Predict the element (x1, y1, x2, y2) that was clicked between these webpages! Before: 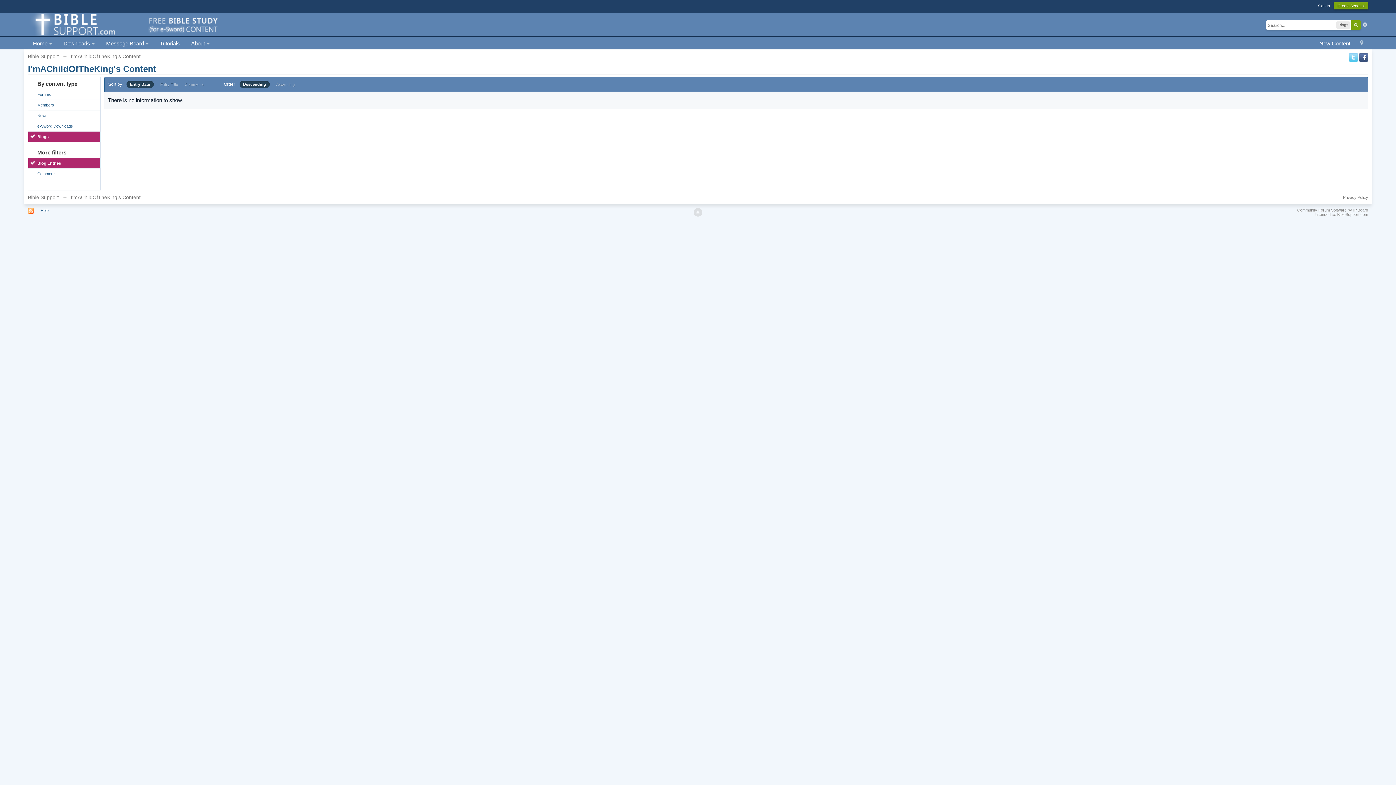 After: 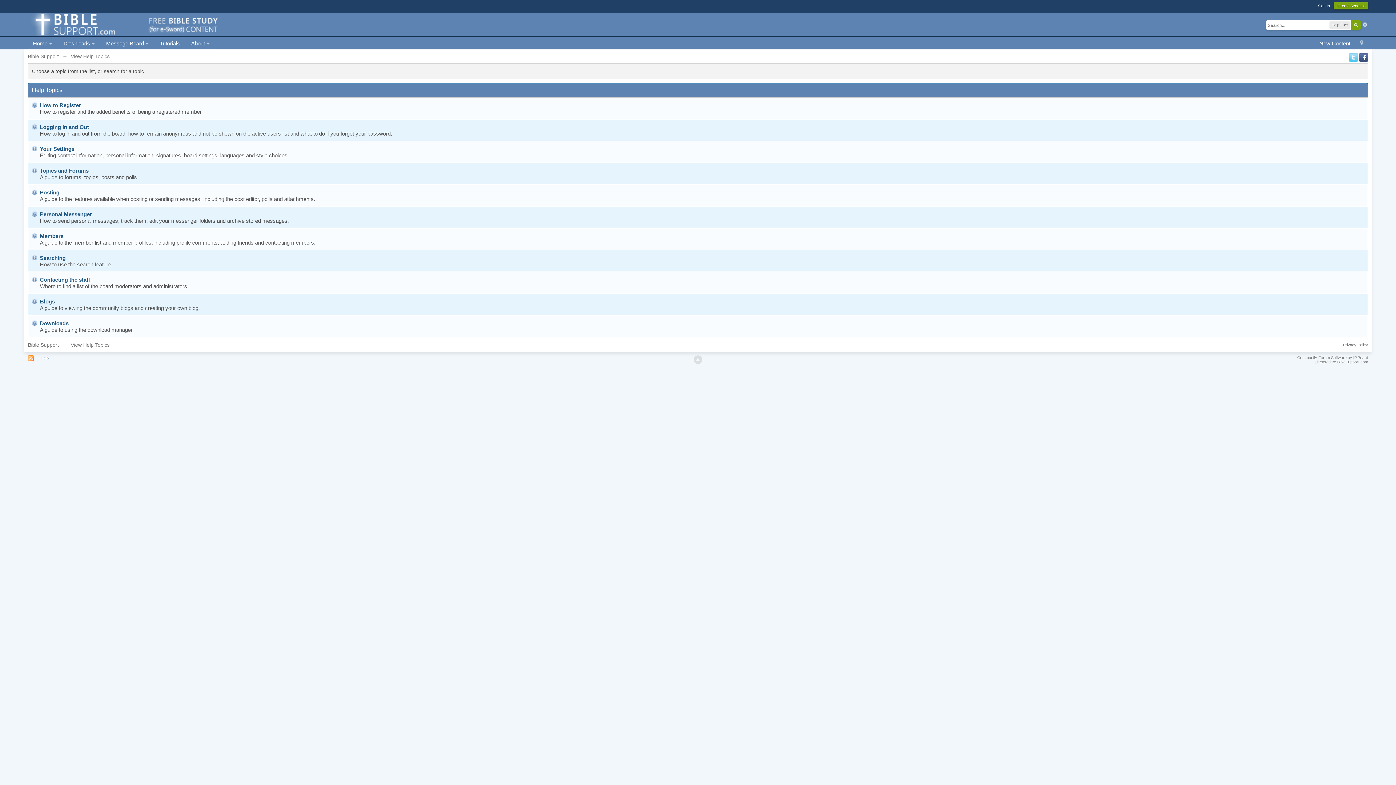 Action: label: Help bbox: (37, 206, 52, 214)